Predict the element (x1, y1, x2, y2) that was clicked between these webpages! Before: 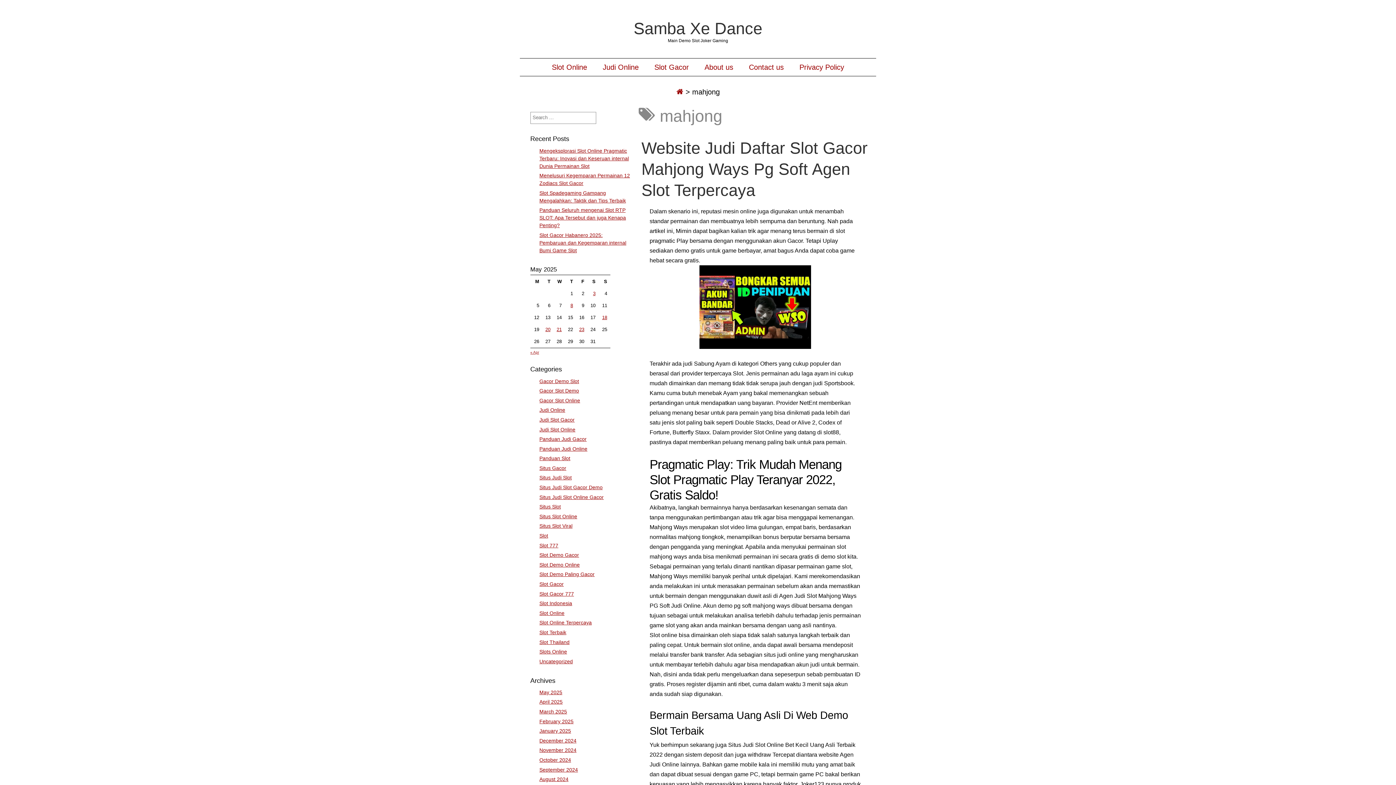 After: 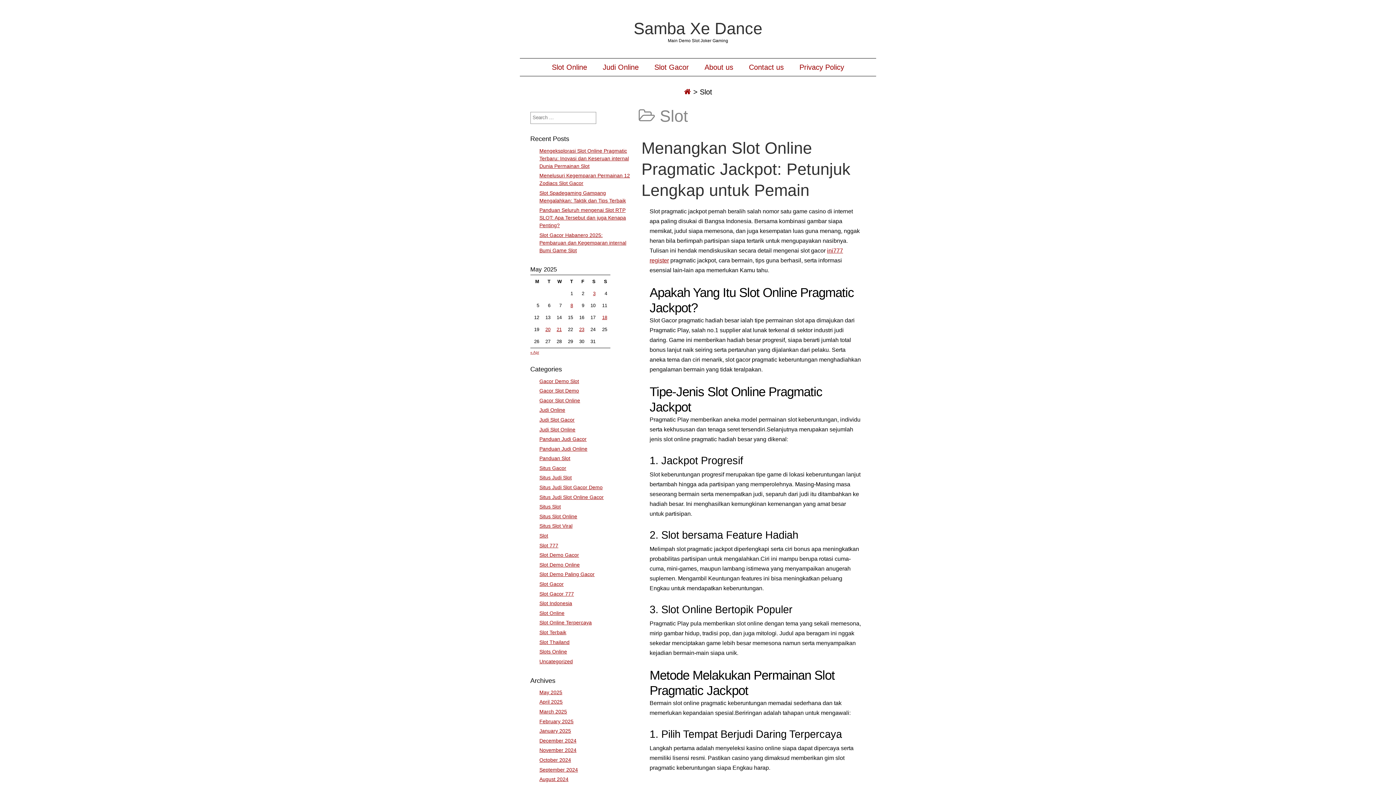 Action: label: Slot bbox: (539, 533, 548, 538)